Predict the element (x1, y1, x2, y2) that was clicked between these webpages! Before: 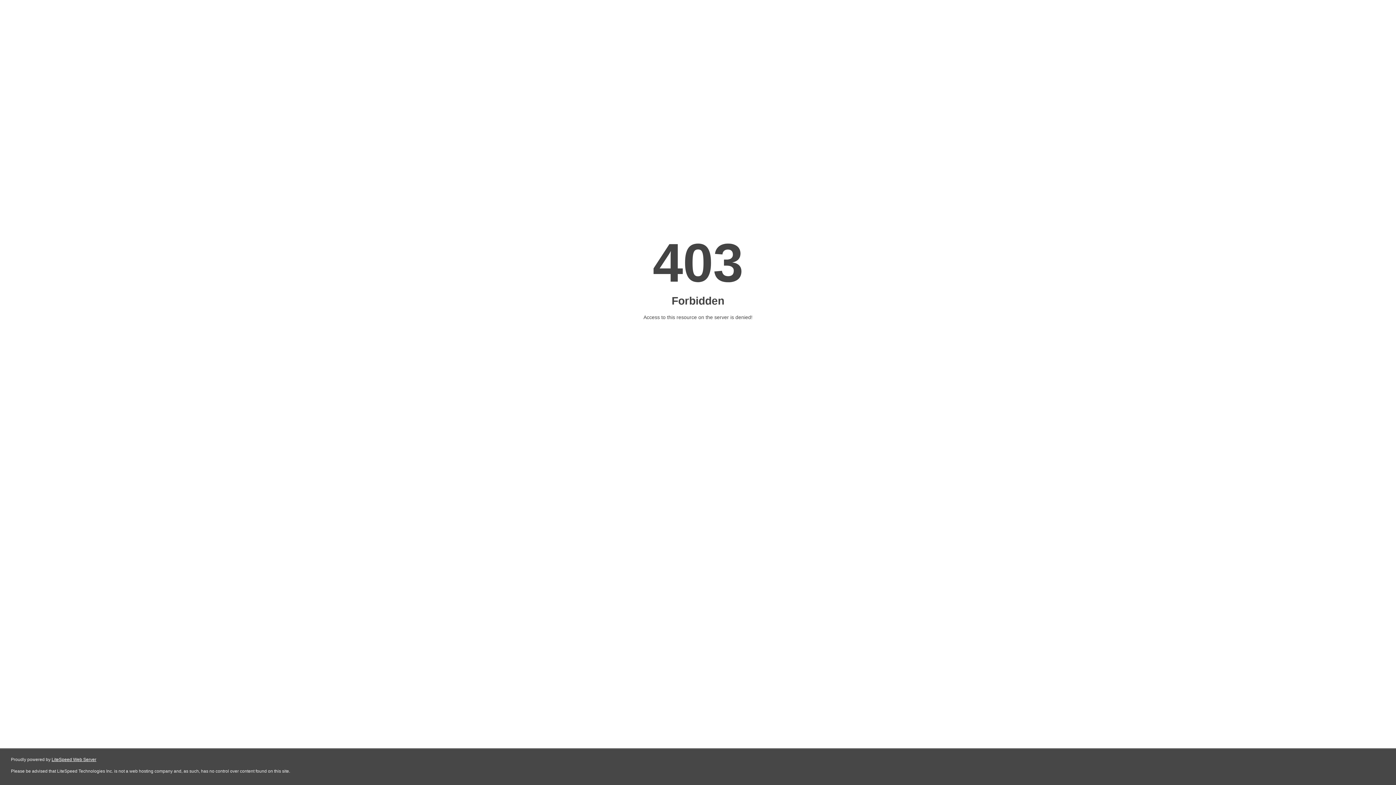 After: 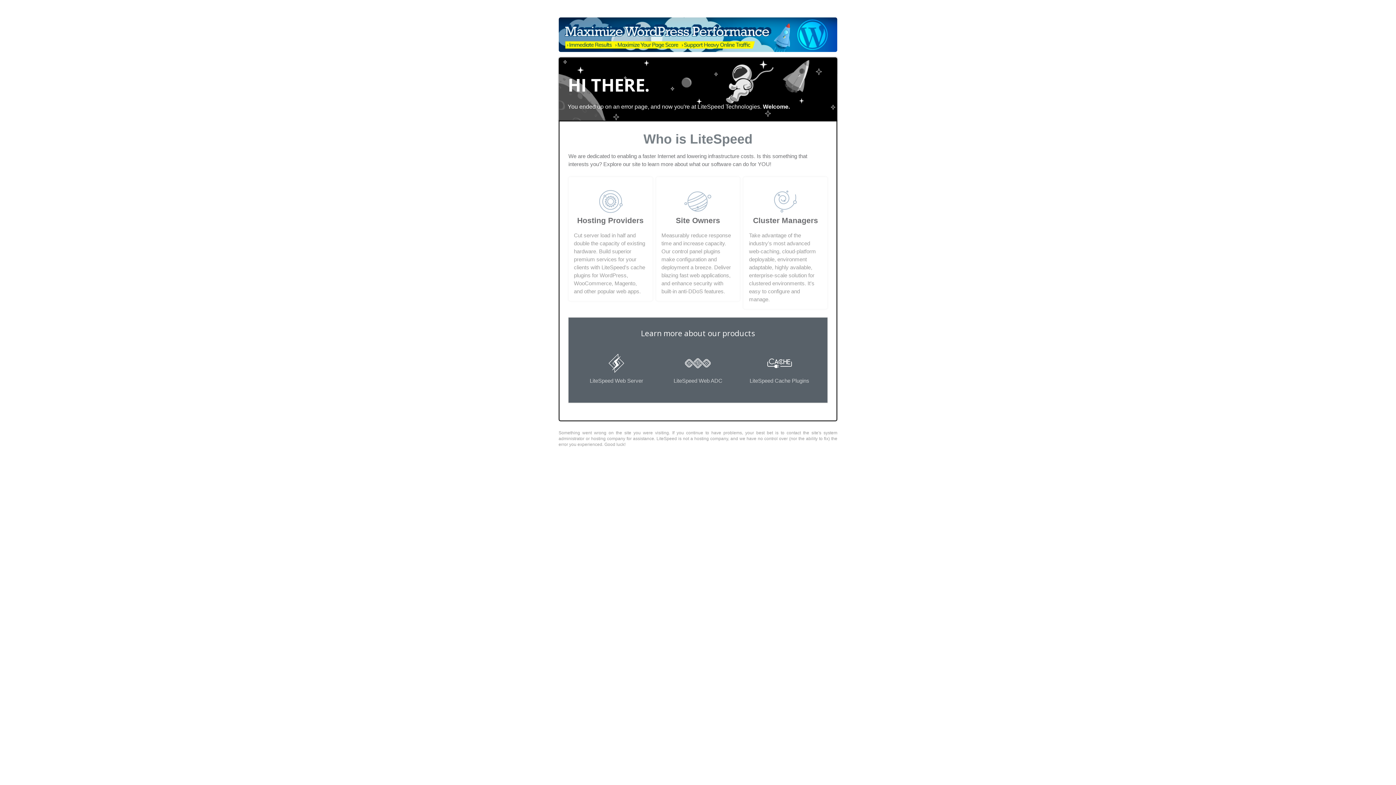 Action: label: LiteSpeed Web Server bbox: (51, 757, 96, 762)